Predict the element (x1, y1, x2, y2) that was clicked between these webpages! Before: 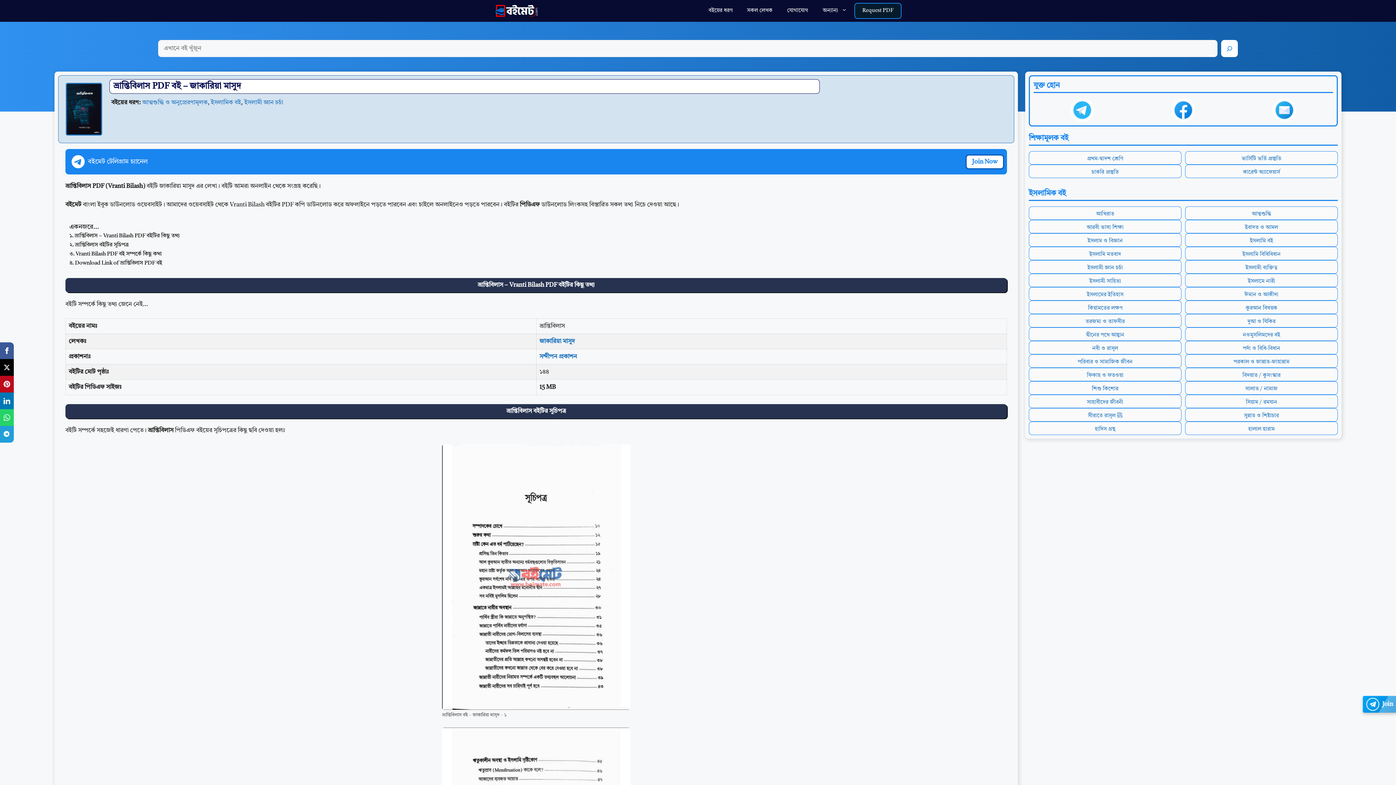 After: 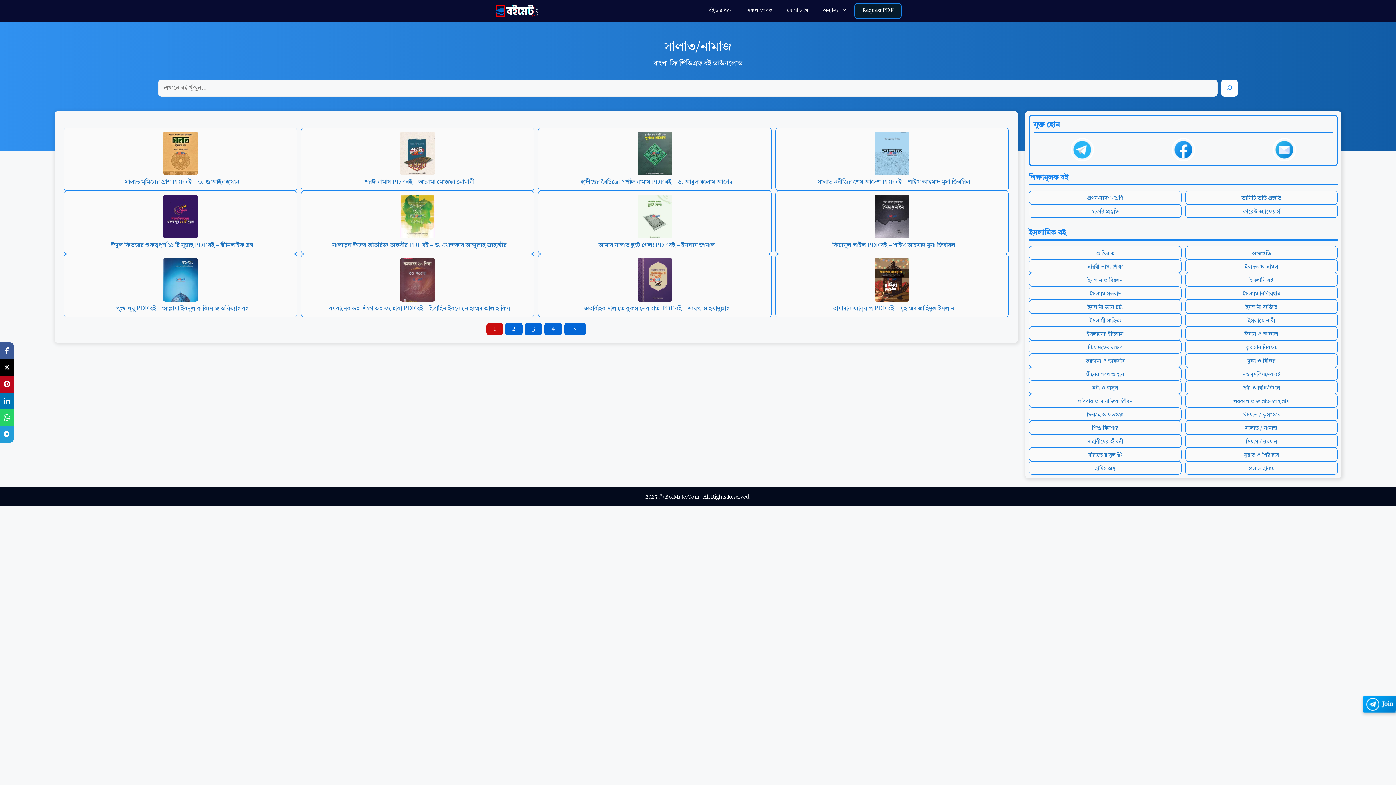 Action: label: সালাত / নামাজ bbox: (1245, 386, 1278, 392)